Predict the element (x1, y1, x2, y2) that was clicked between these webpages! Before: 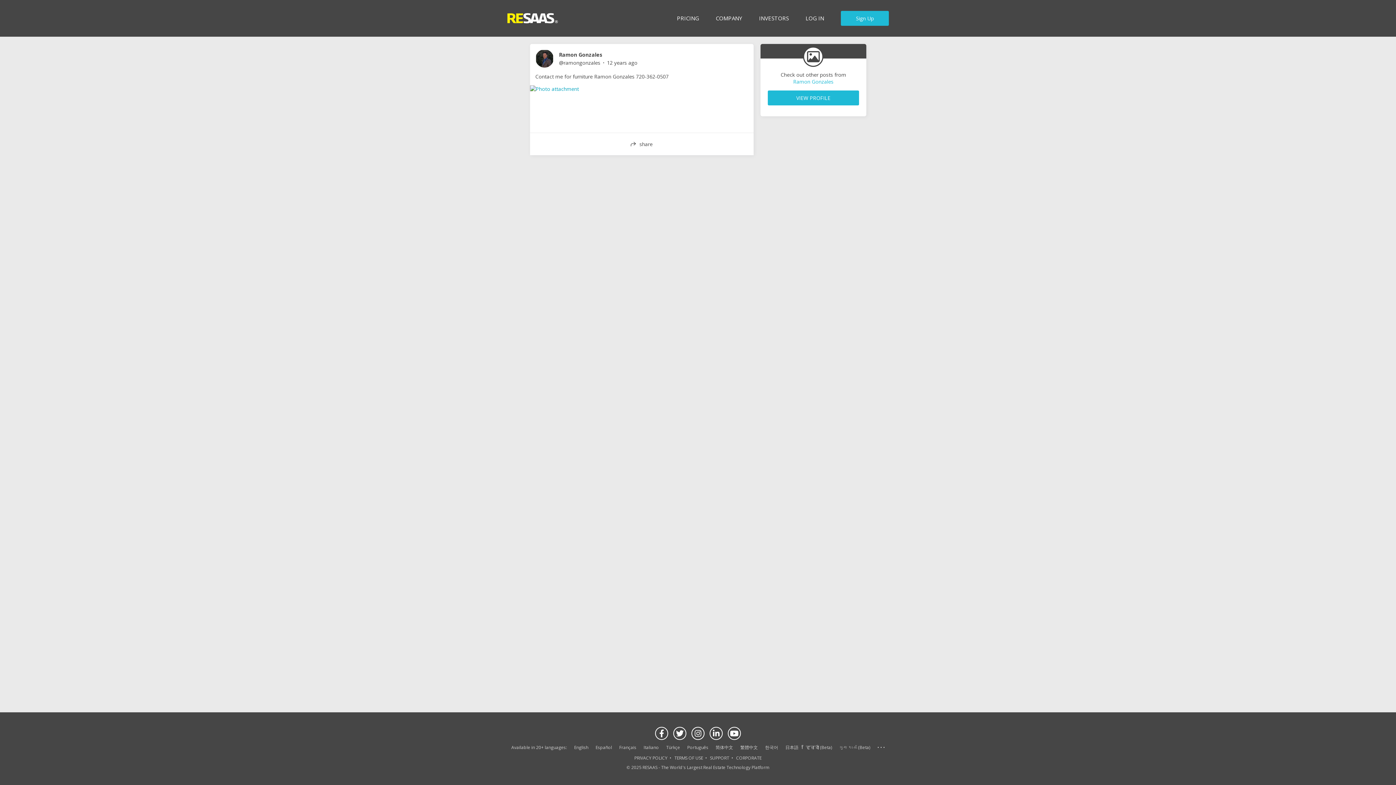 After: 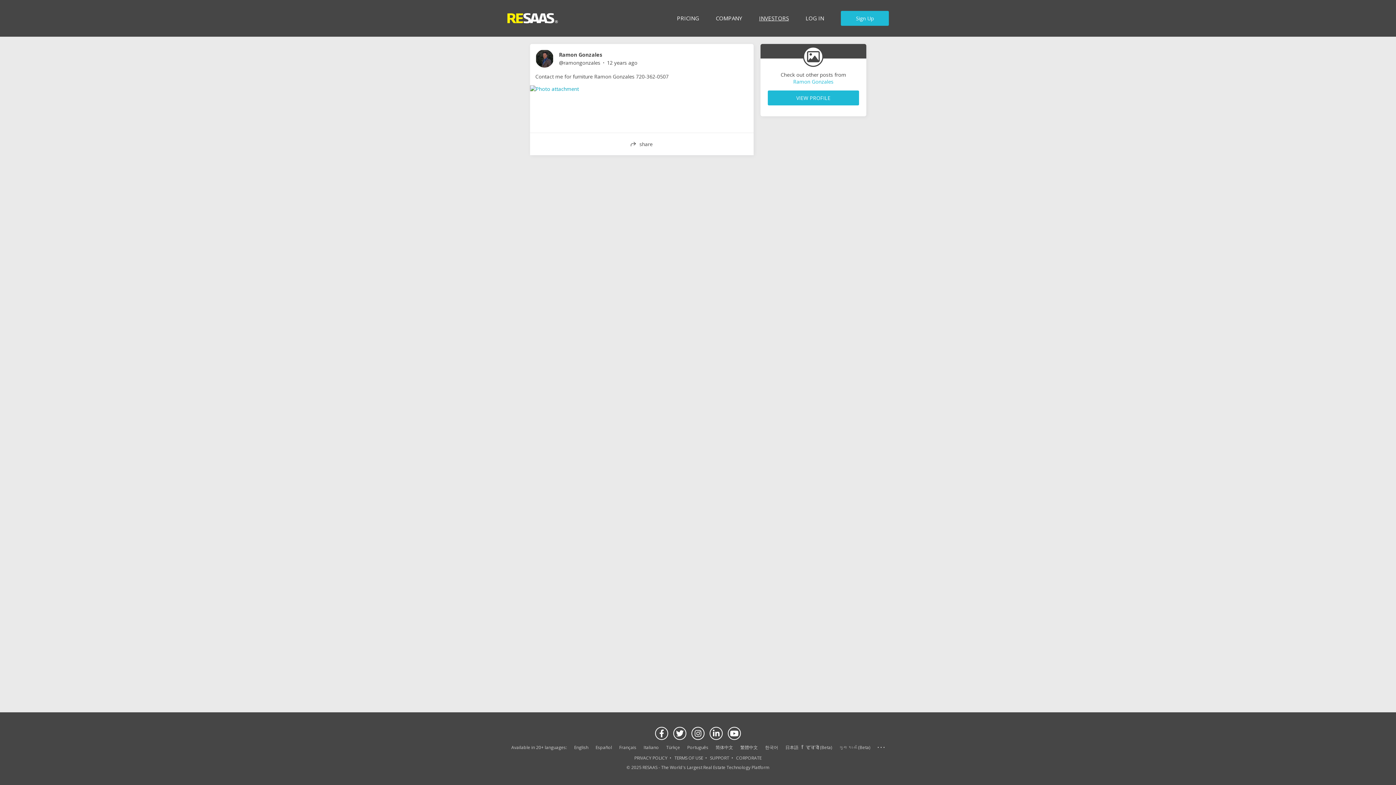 Action: bbox: (753, 11, 794, 25) label: INVESTORS